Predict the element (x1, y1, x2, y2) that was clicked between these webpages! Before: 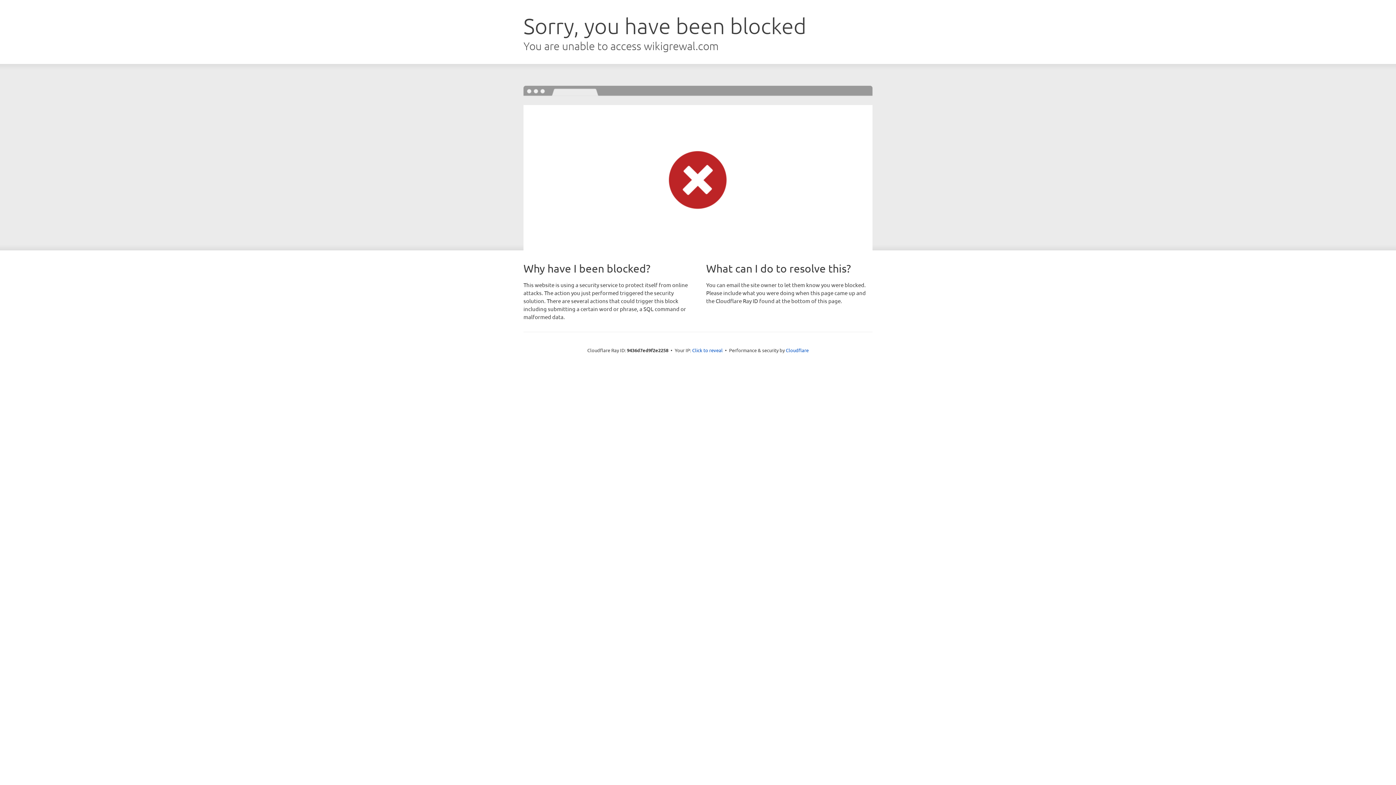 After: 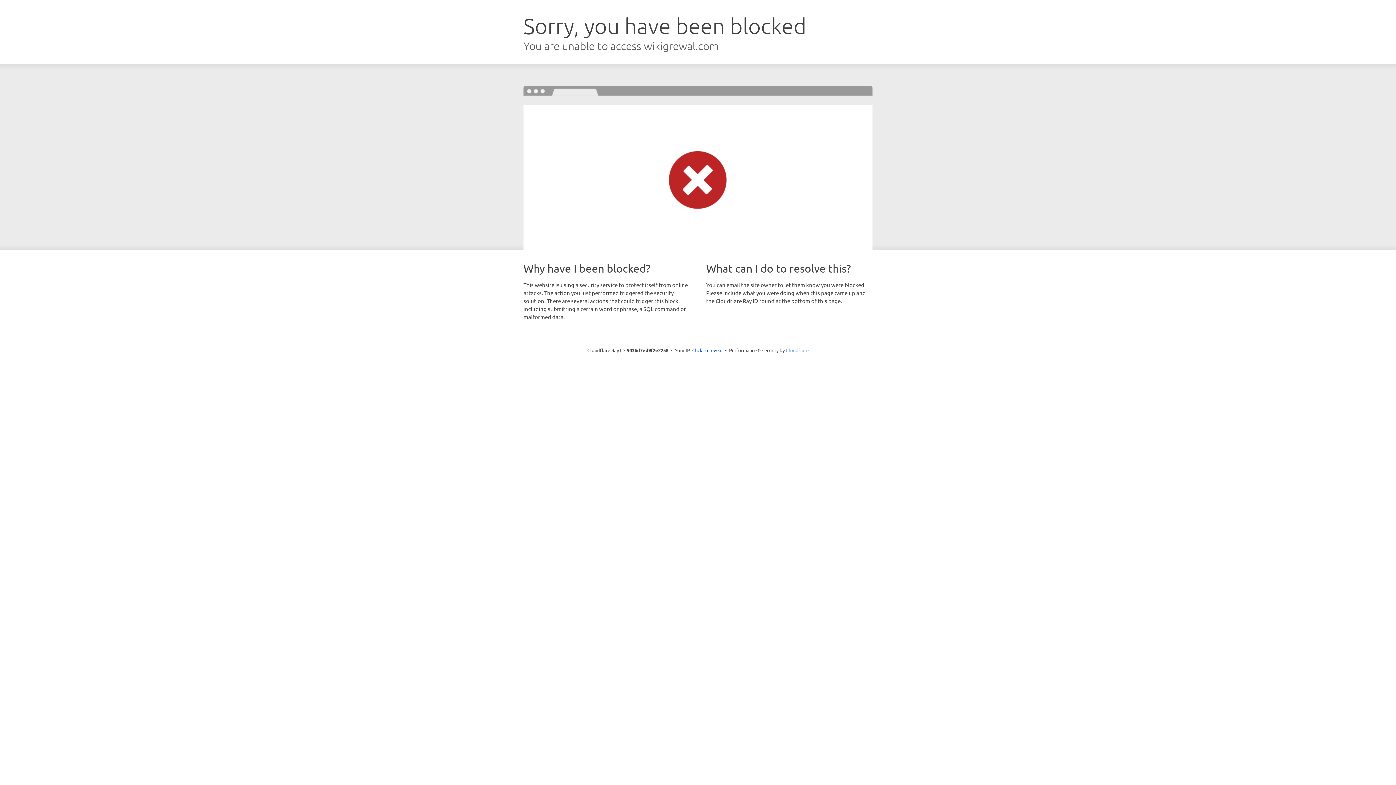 Action: bbox: (786, 347, 808, 353) label: Cloudflare